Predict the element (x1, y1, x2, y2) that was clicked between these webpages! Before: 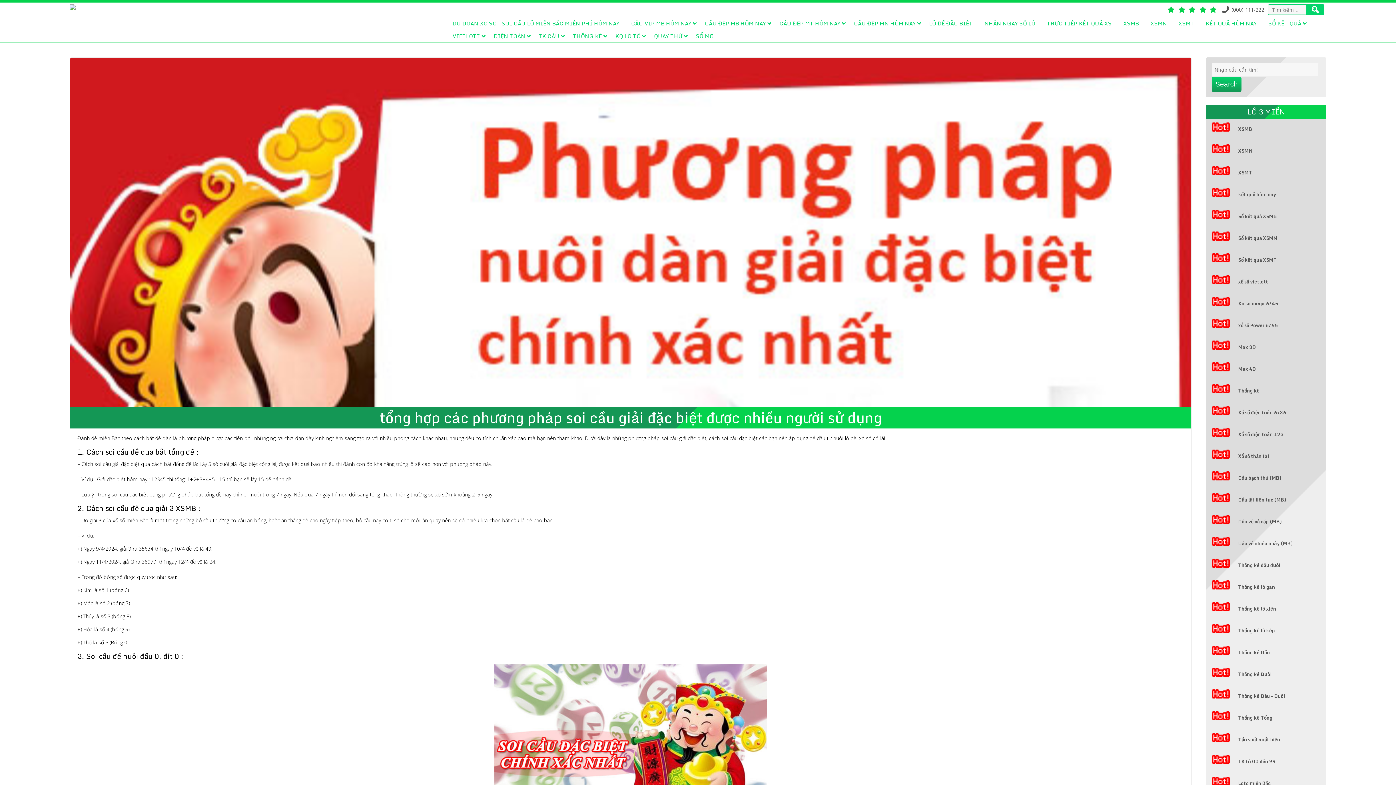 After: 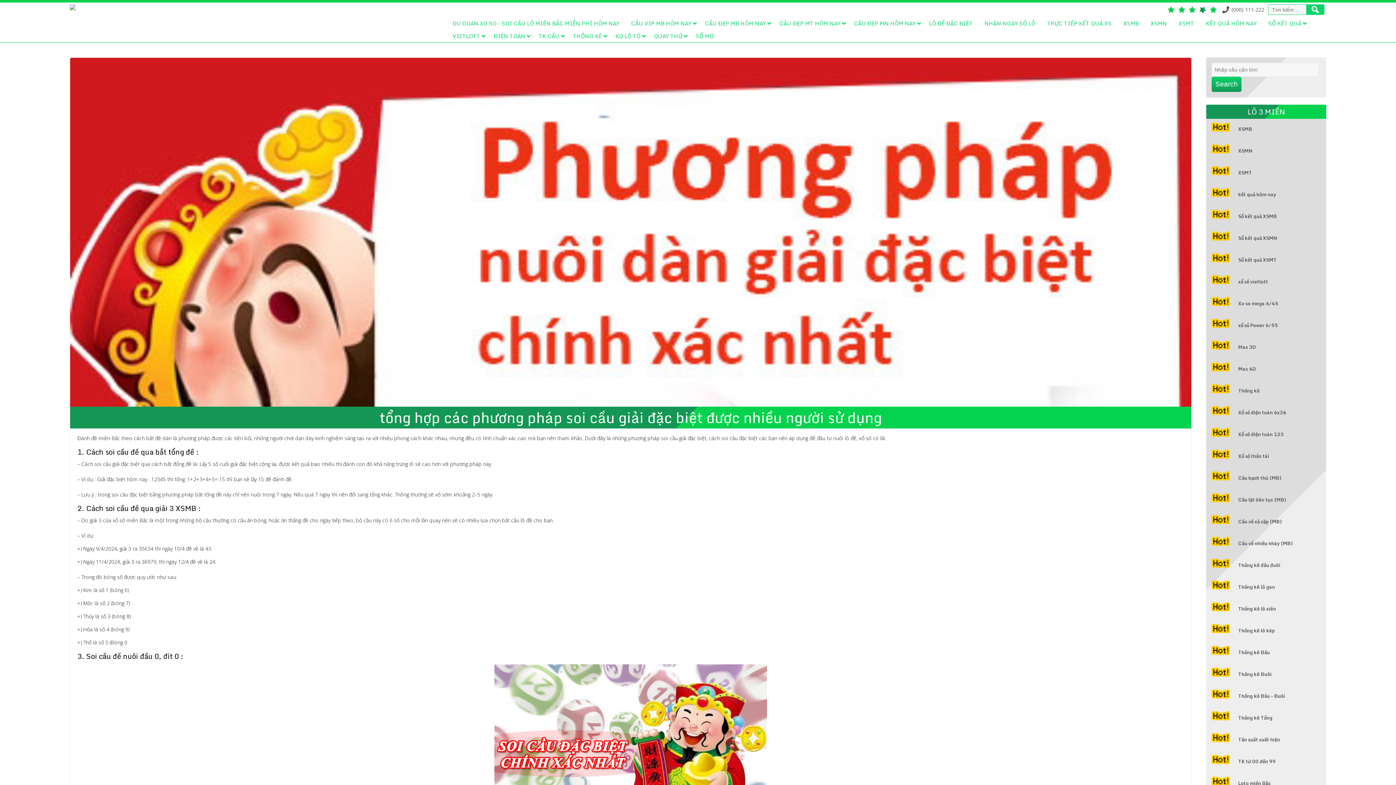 Action: bbox: (1197, 4, 1208, 14)